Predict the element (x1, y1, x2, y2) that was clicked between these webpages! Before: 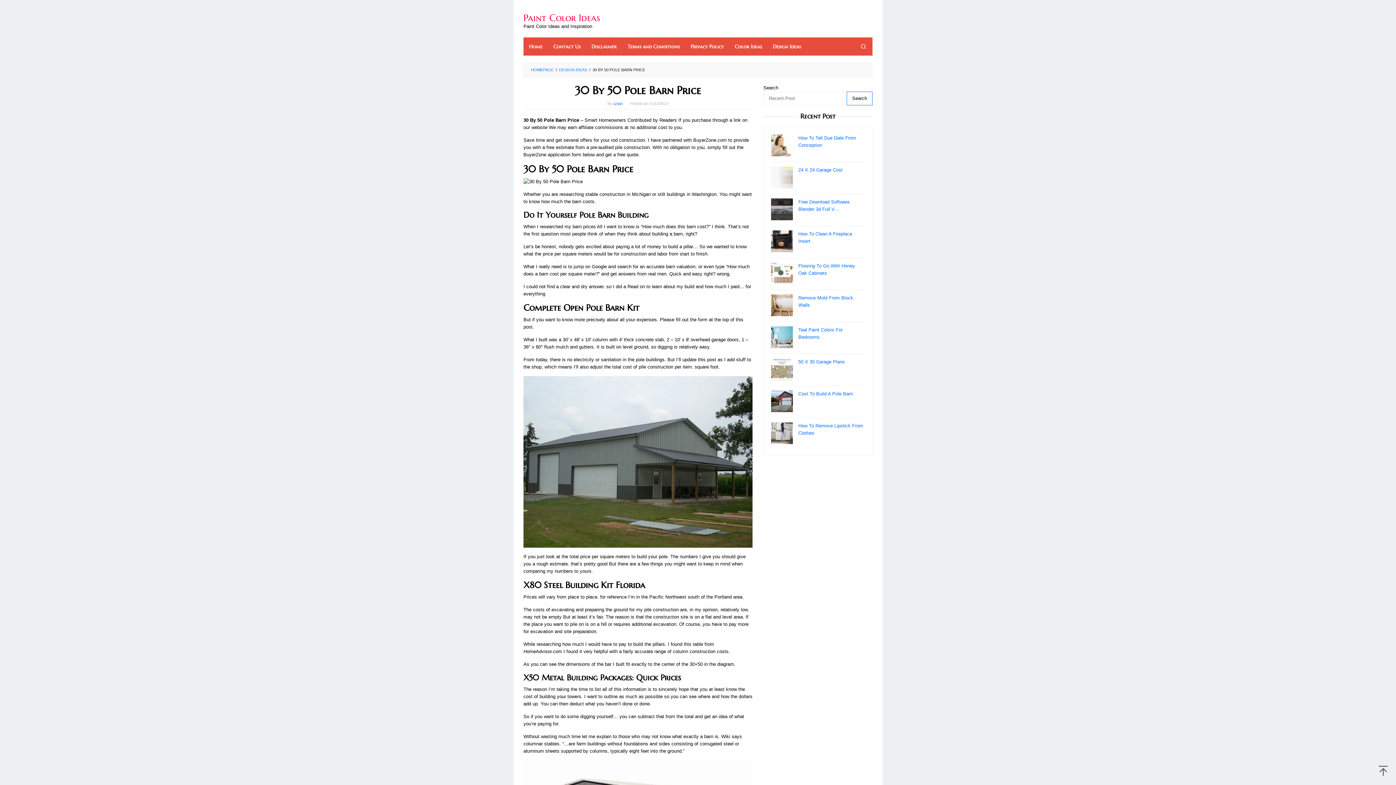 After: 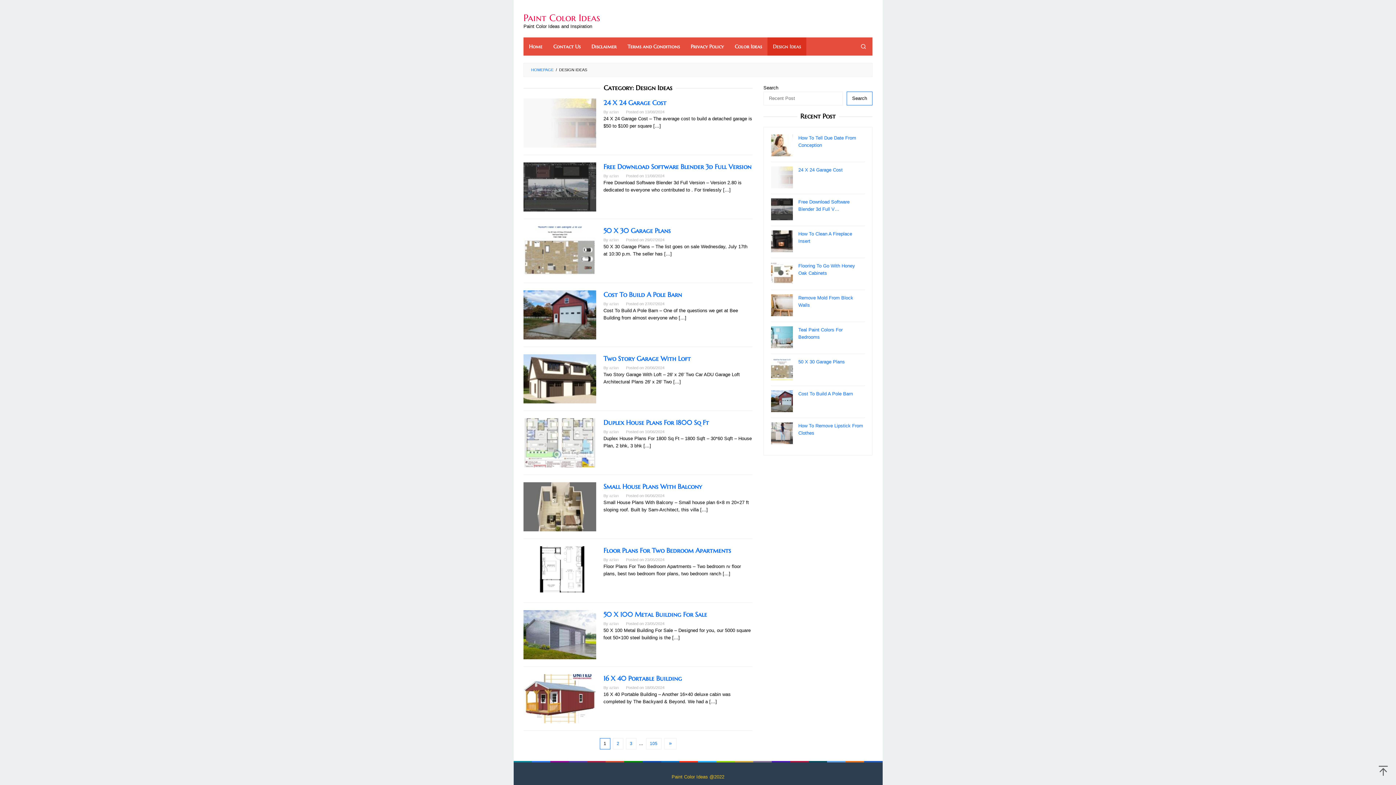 Action: bbox: (767, 37, 806, 55) label: Design Ideas